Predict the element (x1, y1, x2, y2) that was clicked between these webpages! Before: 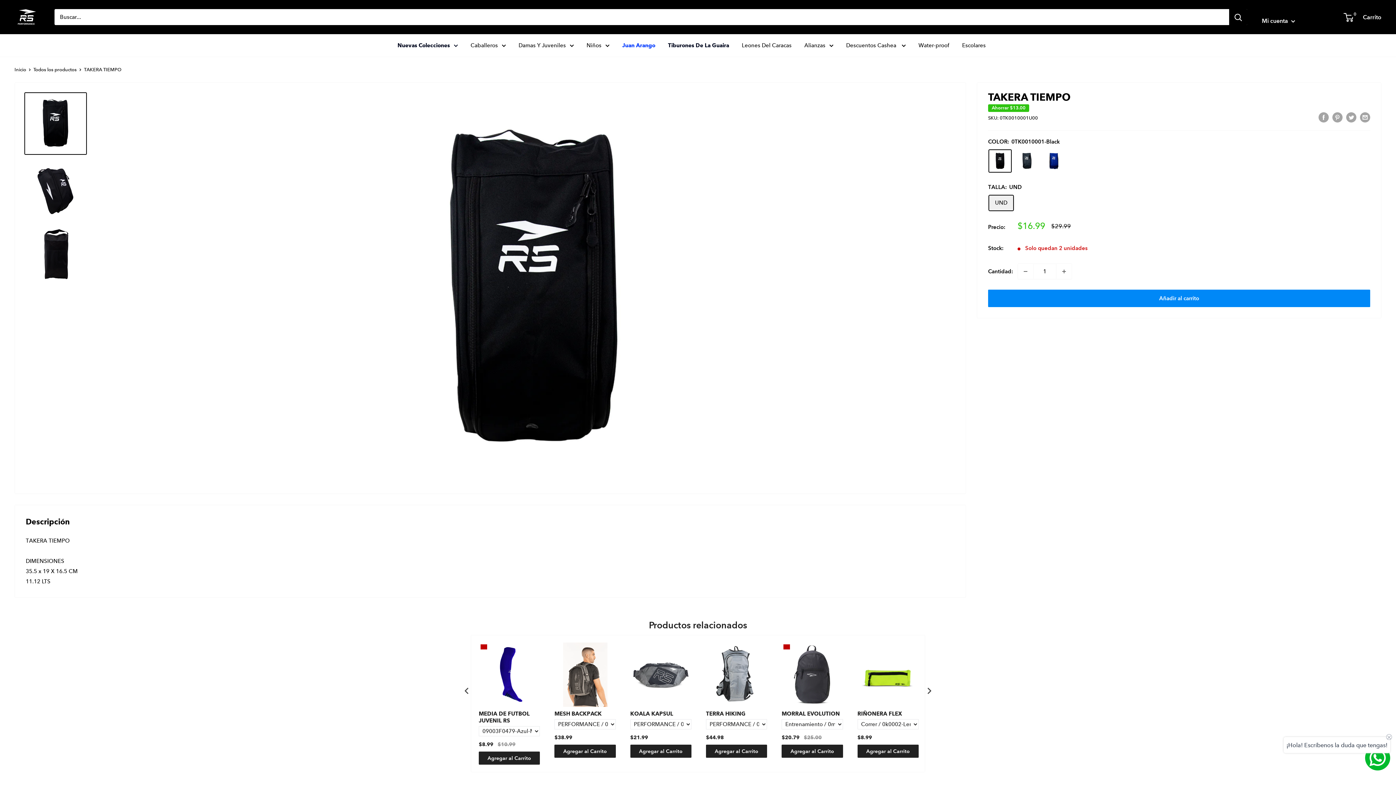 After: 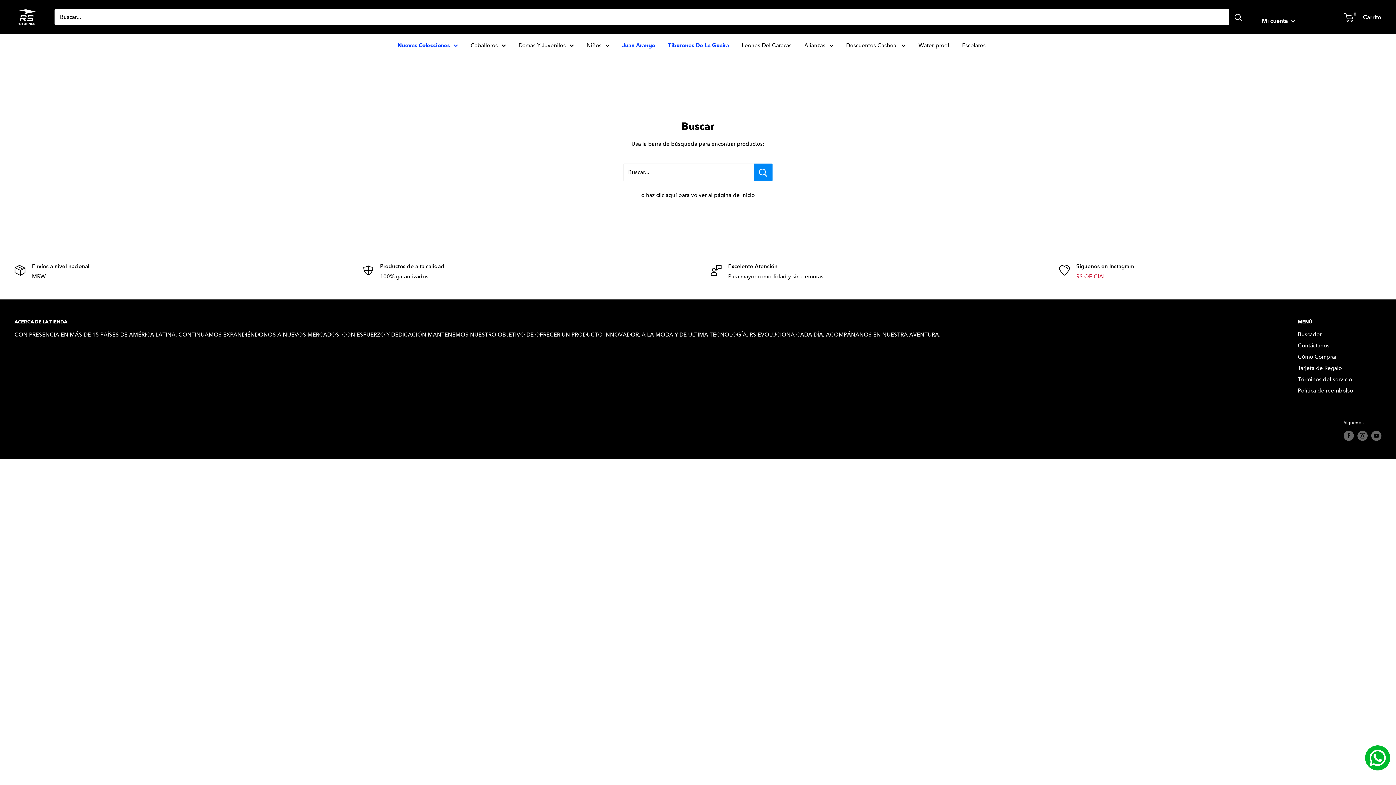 Action: label: Buscar bbox: (1229, 9, 1247, 25)